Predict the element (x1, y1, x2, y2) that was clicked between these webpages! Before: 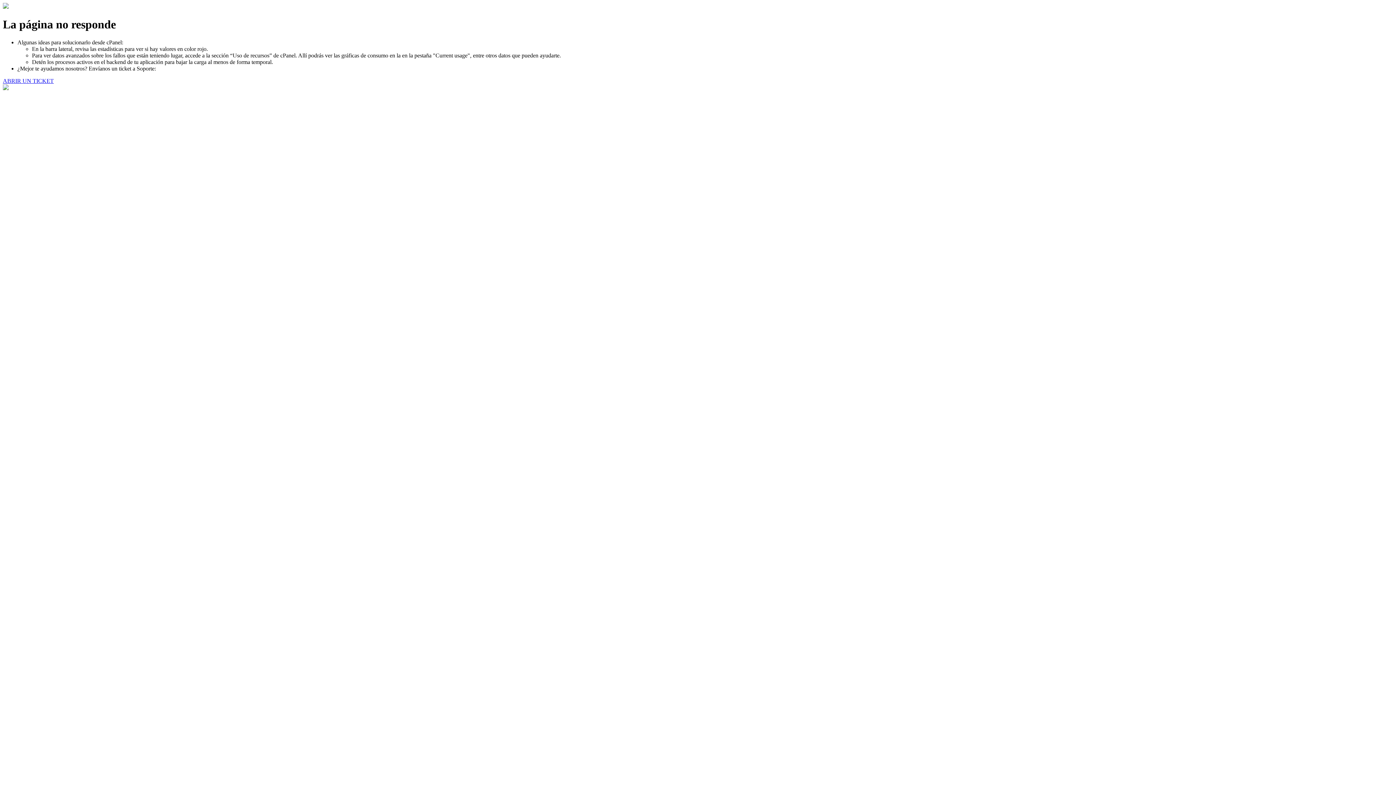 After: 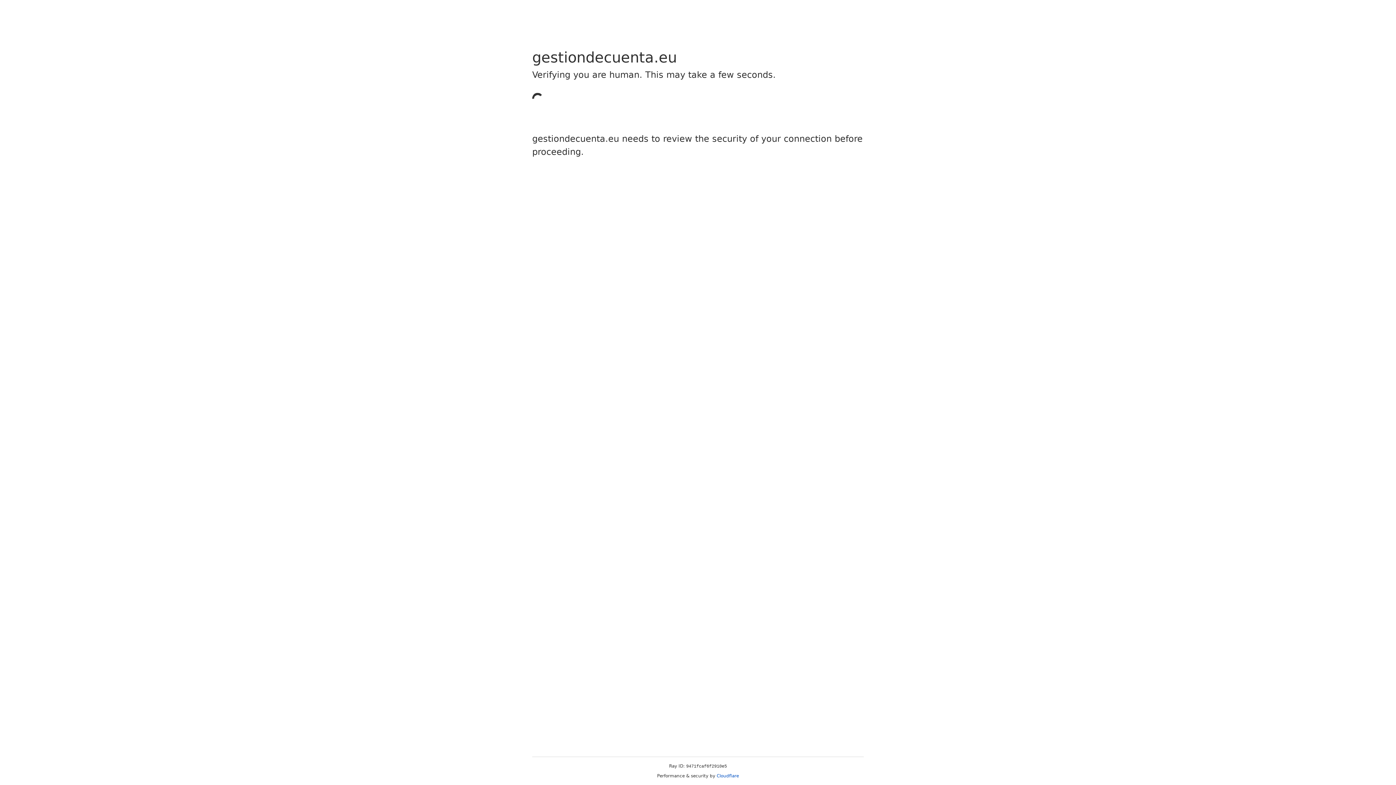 Action: label: ABRIR UN TICKET bbox: (2, 77, 53, 83)